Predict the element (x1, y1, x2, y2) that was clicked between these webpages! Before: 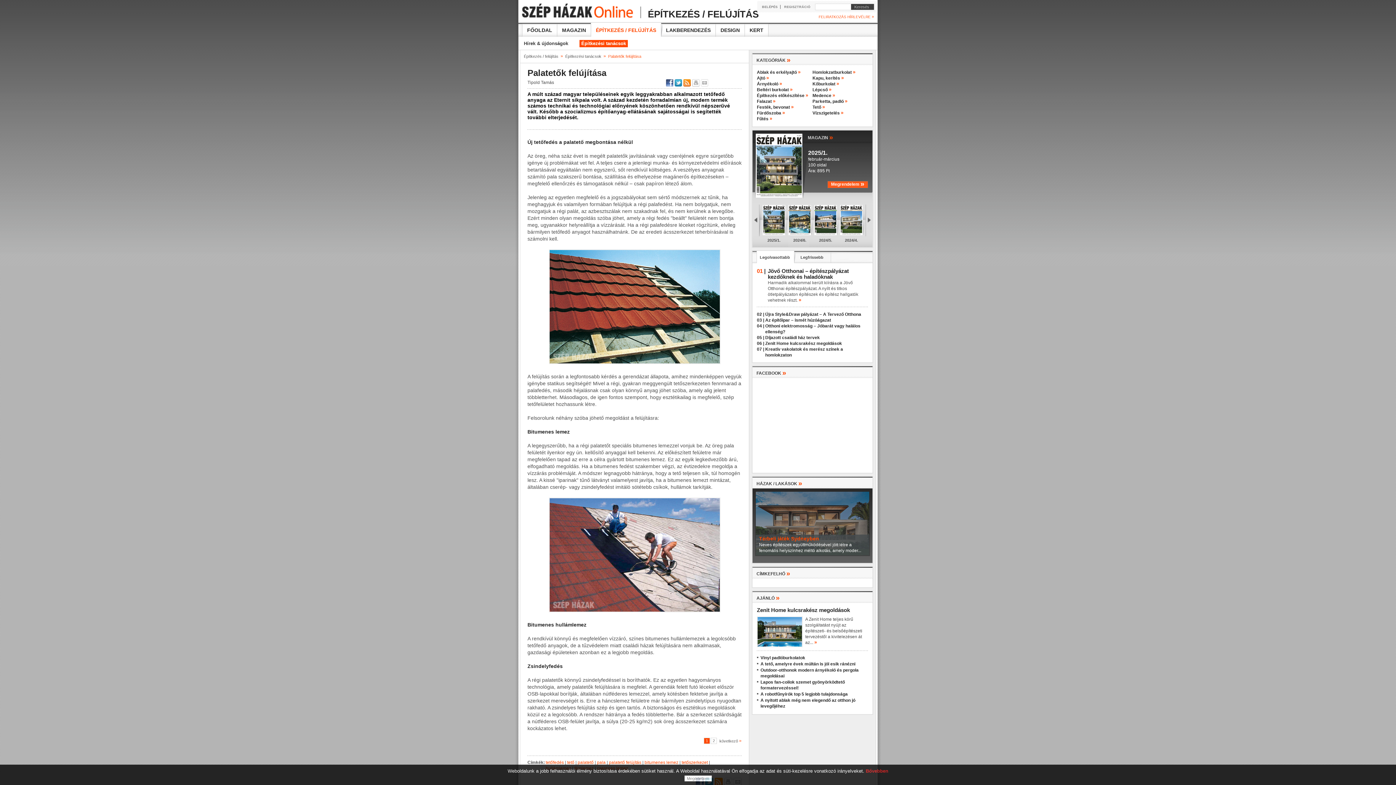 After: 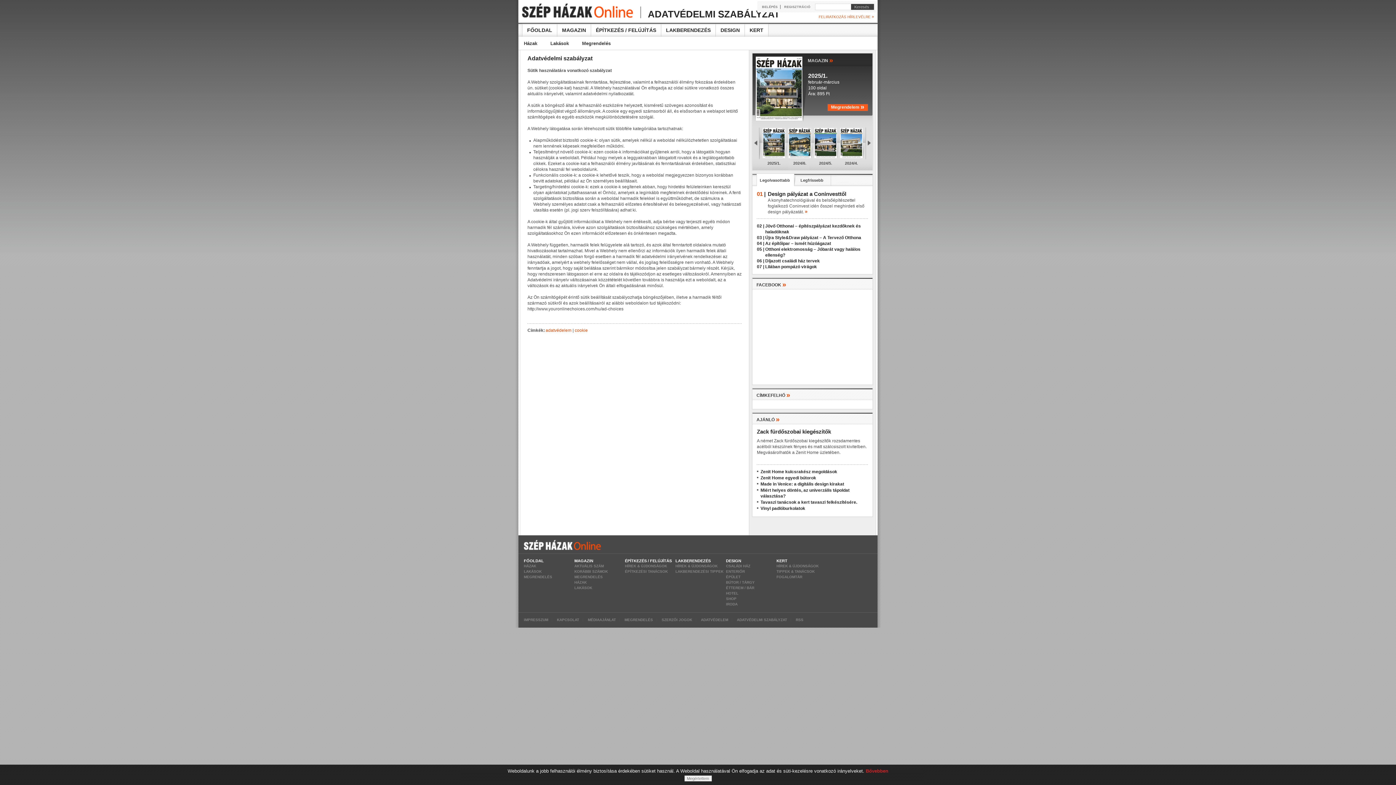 Action: label: Bővebben bbox: (866, 768, 888, 774)